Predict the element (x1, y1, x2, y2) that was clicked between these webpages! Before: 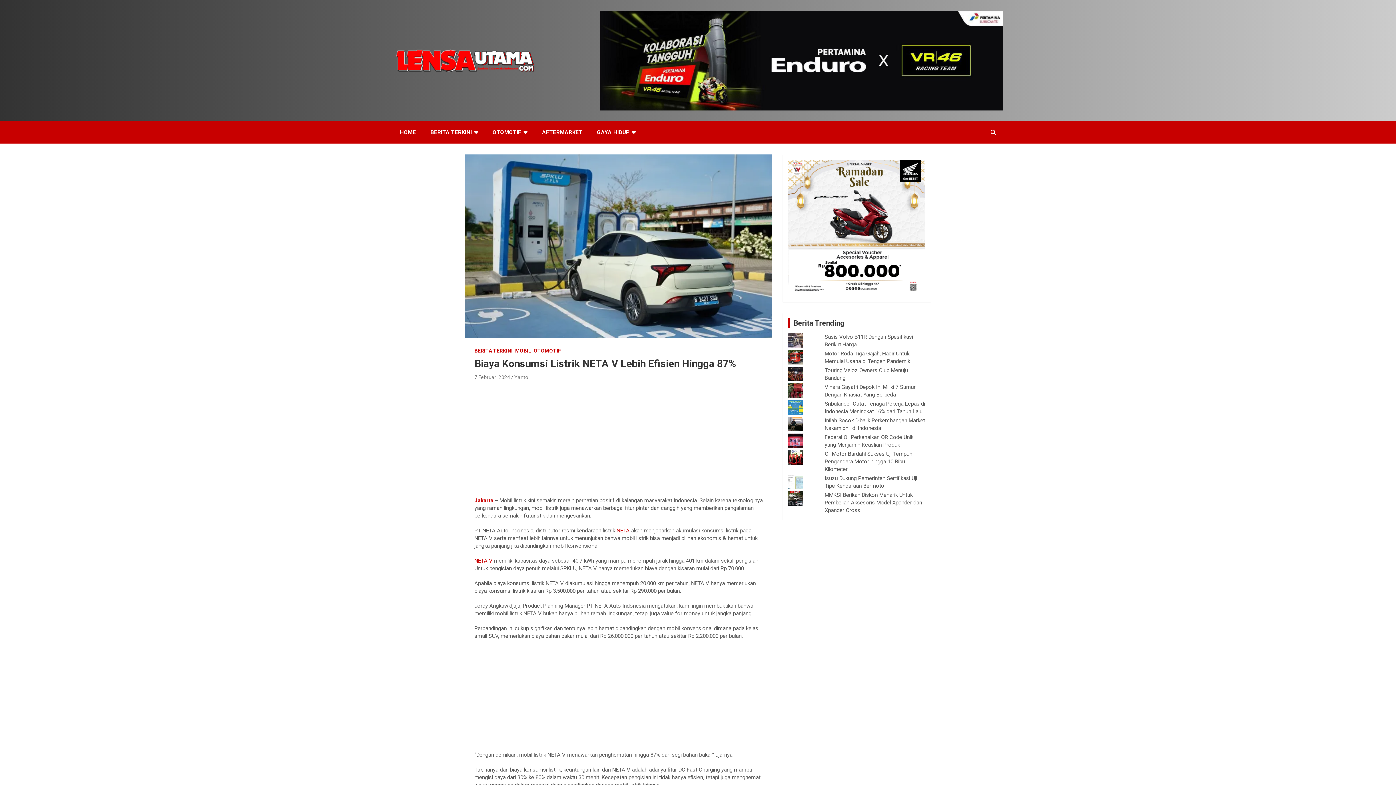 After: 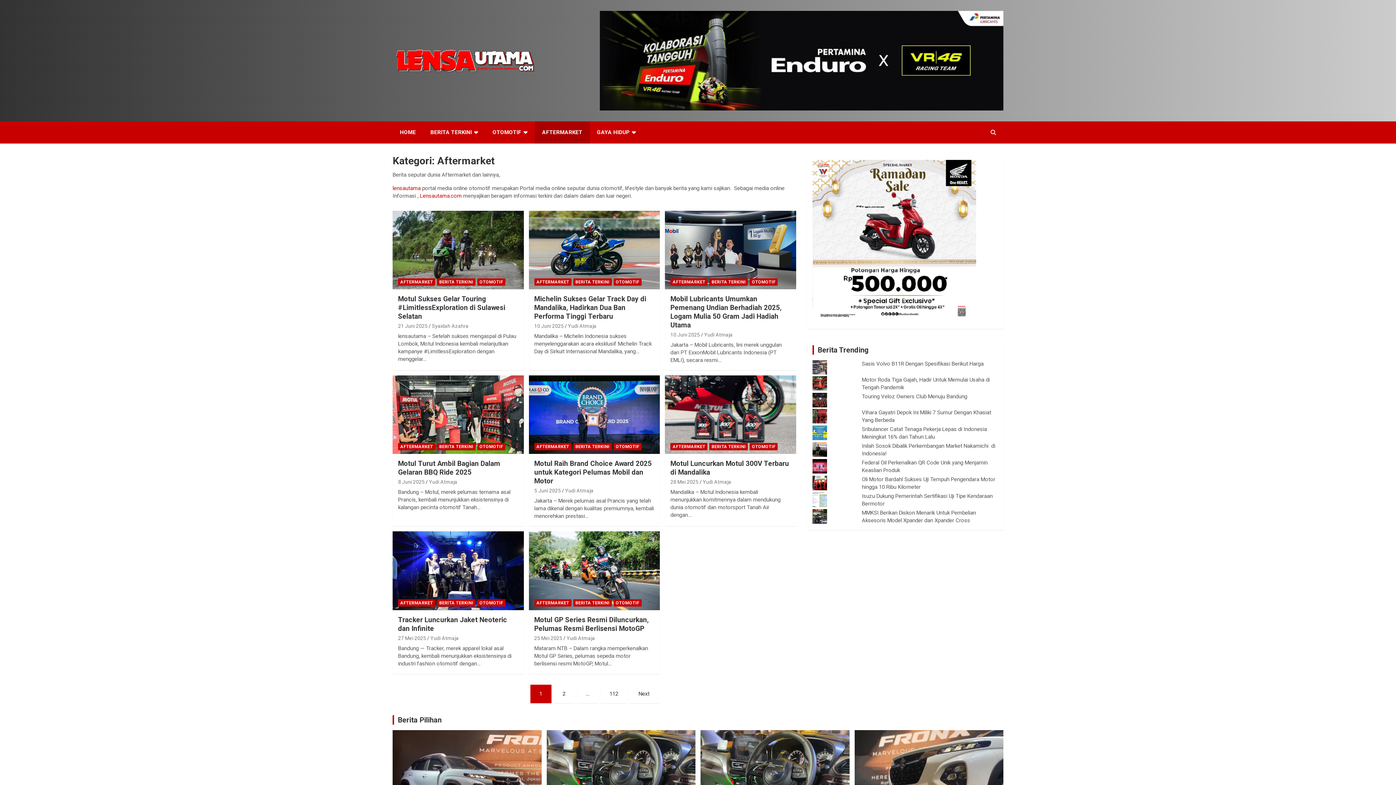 Action: label: AFTERMARKET bbox: (534, 121, 589, 143)